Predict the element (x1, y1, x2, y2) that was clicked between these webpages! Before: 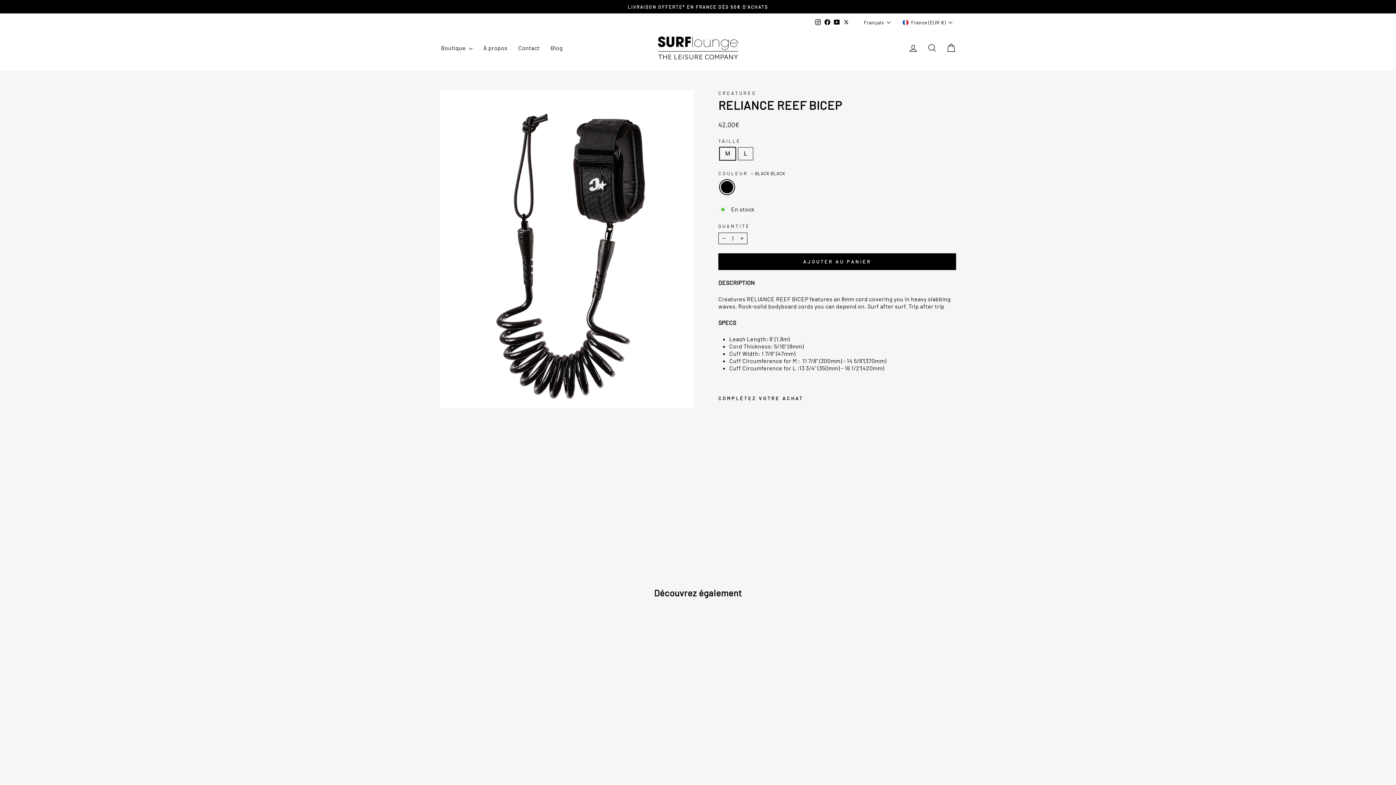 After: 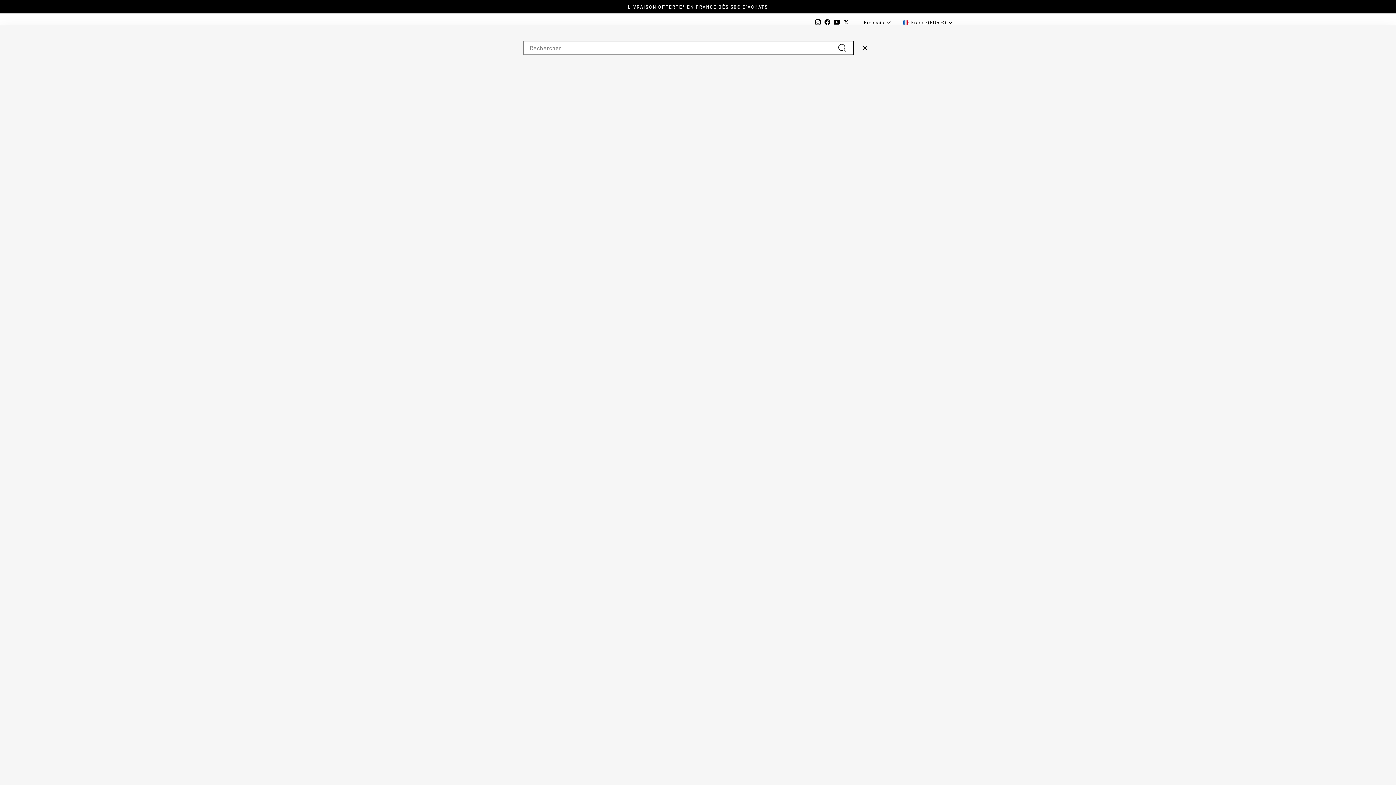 Action: label: Rechercher bbox: (922, 40, 941, 55)